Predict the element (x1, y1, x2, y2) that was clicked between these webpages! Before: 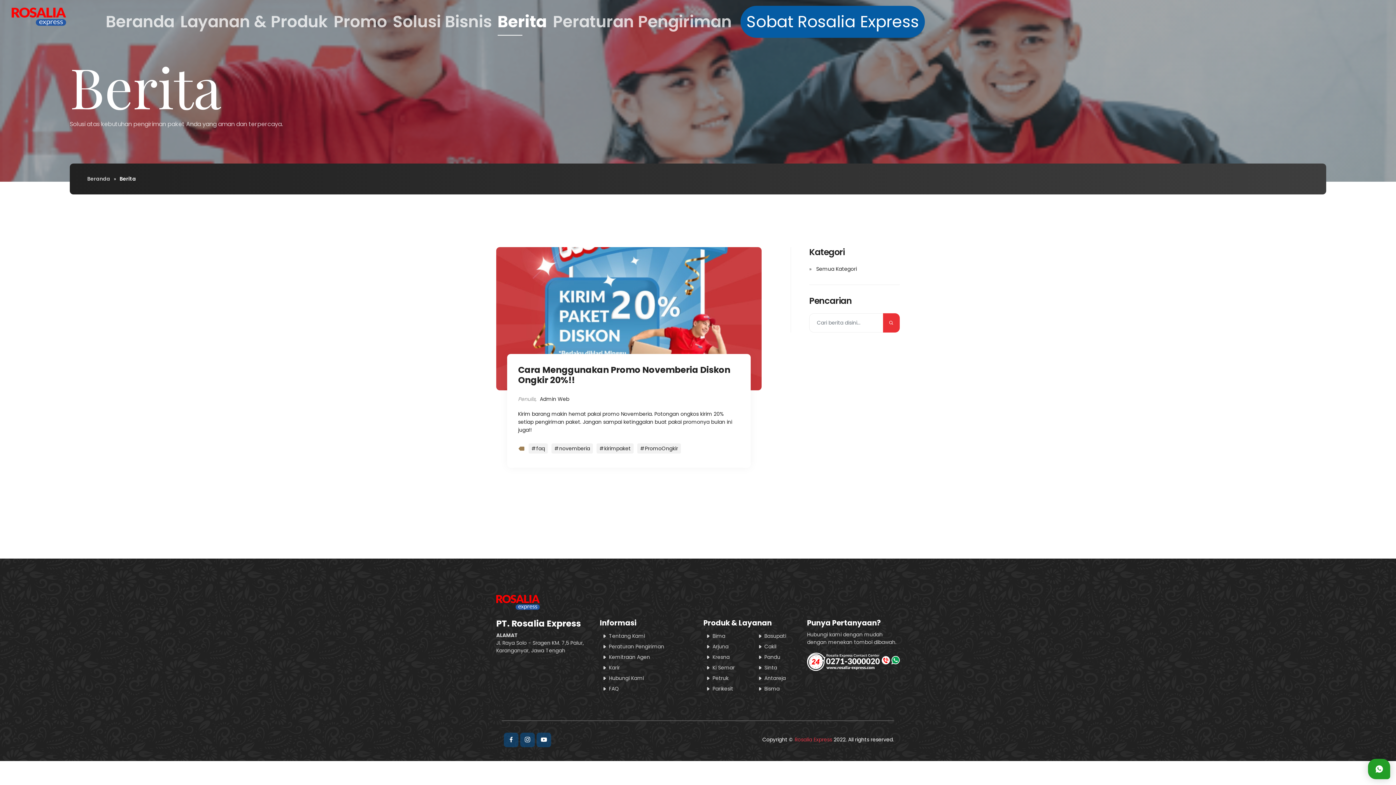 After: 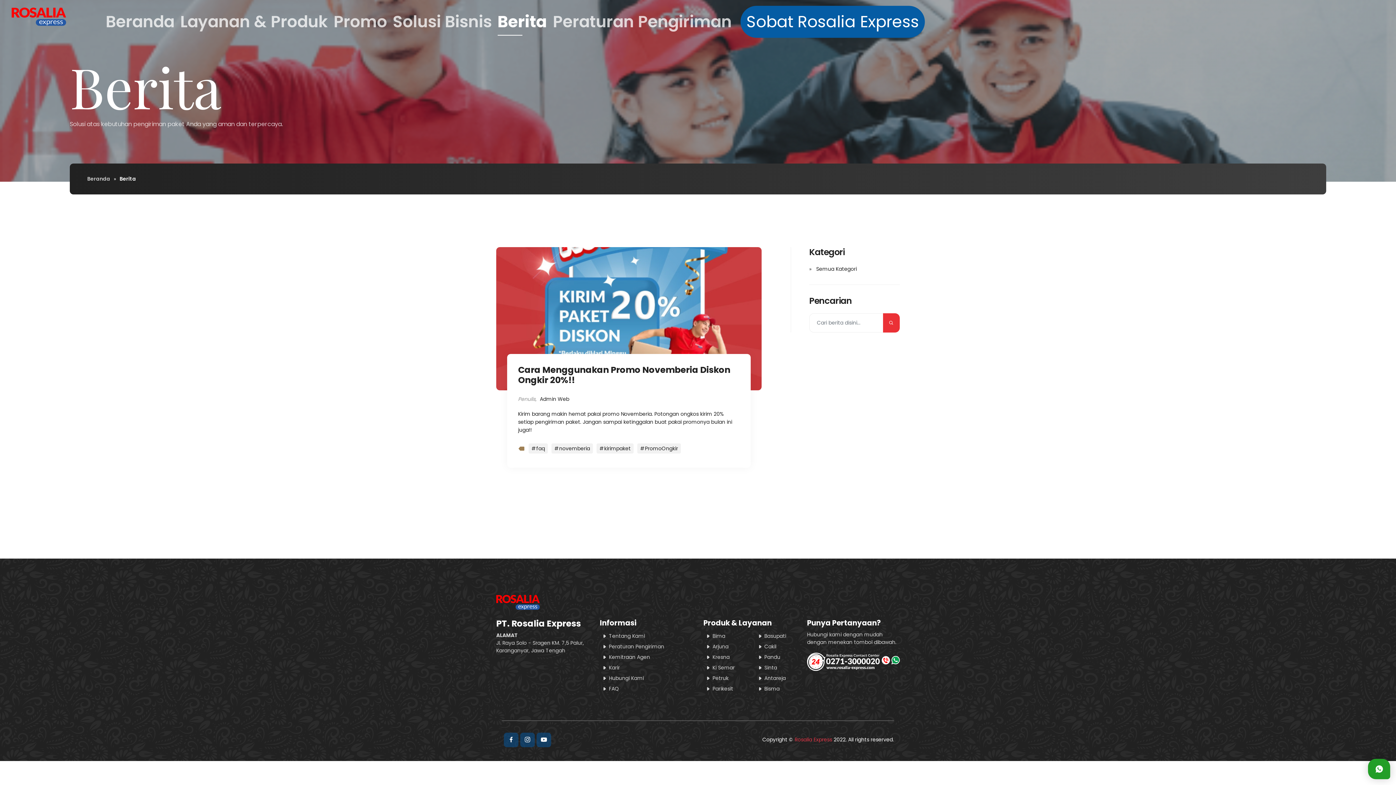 Action: bbox: (637, 443, 681, 453) label: #PromoOngkir